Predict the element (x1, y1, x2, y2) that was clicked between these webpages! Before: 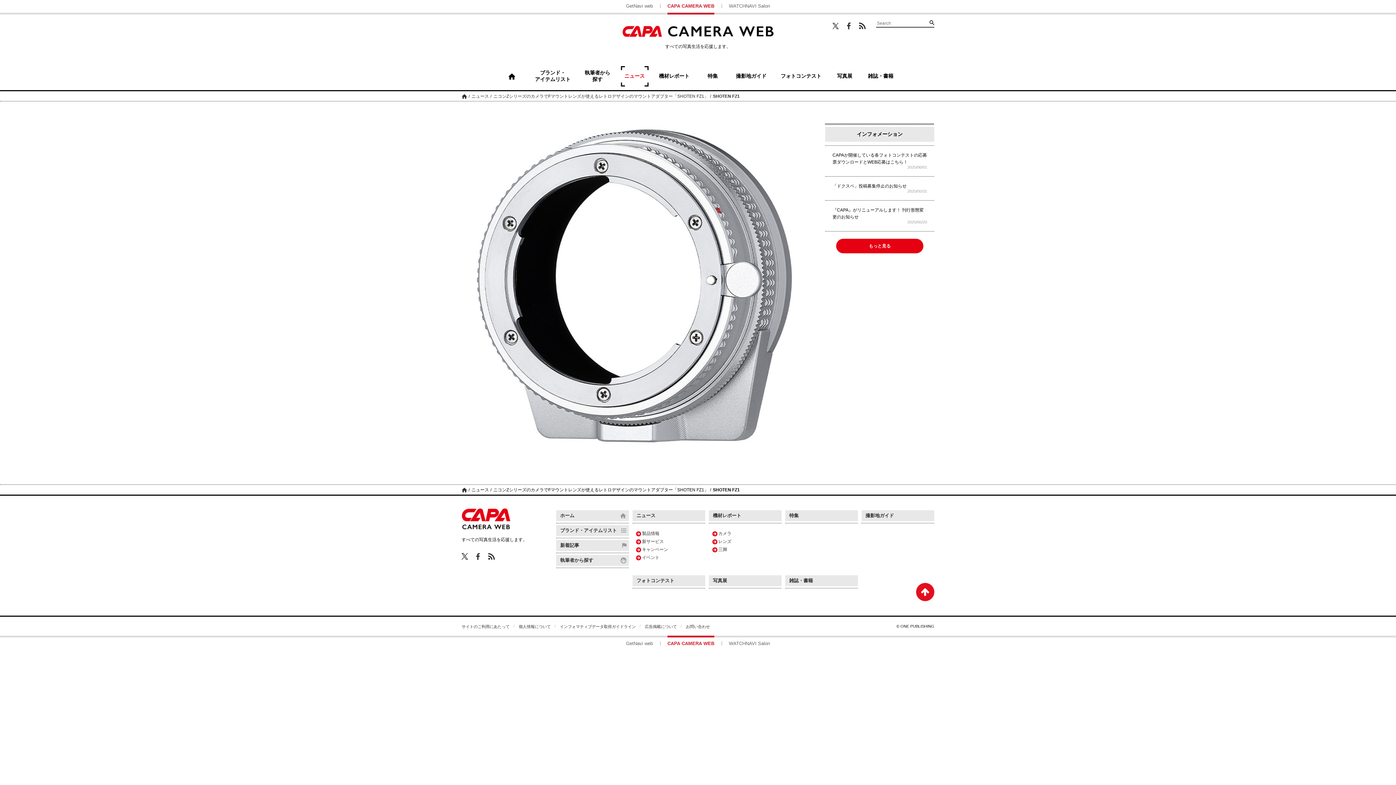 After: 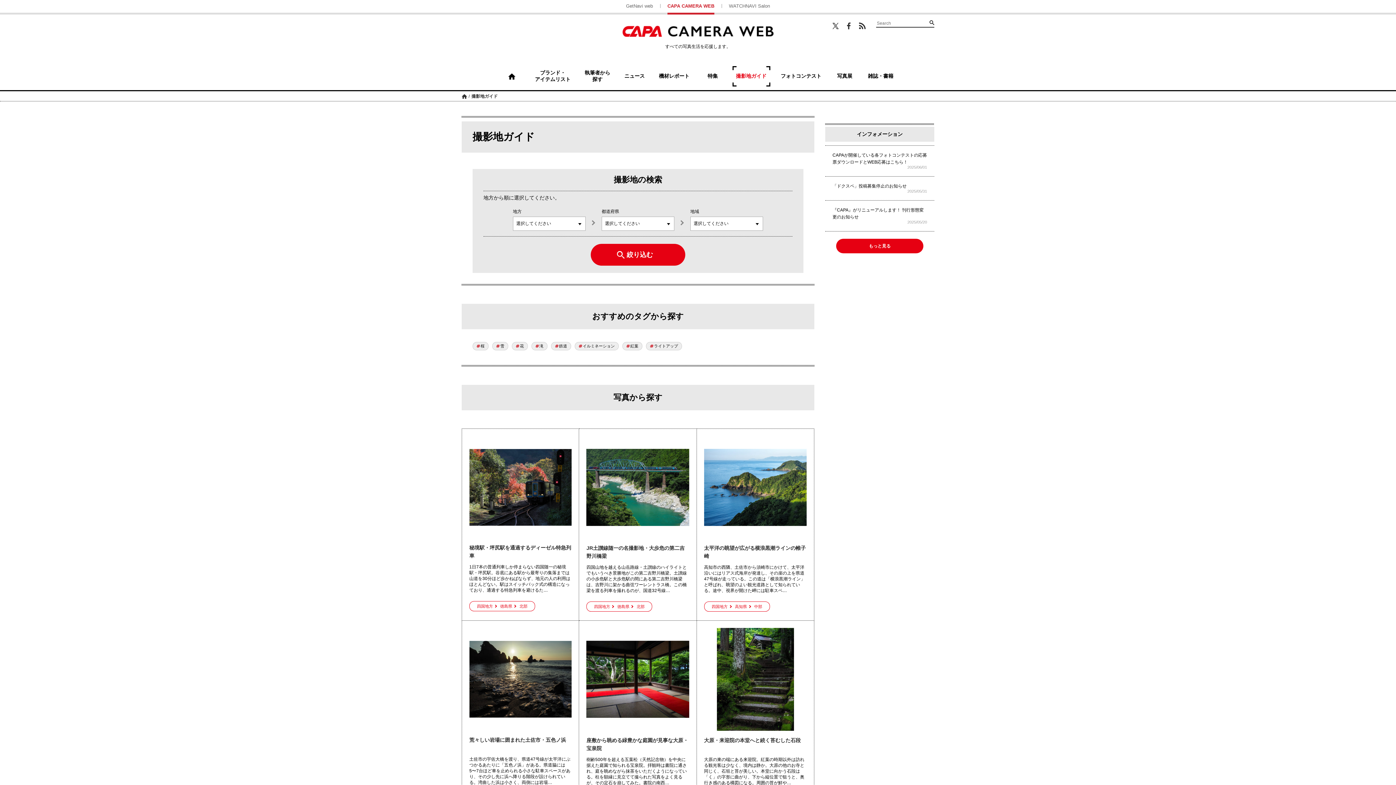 Action: label: 撮影地ガイド bbox: (732, 66, 770, 86)